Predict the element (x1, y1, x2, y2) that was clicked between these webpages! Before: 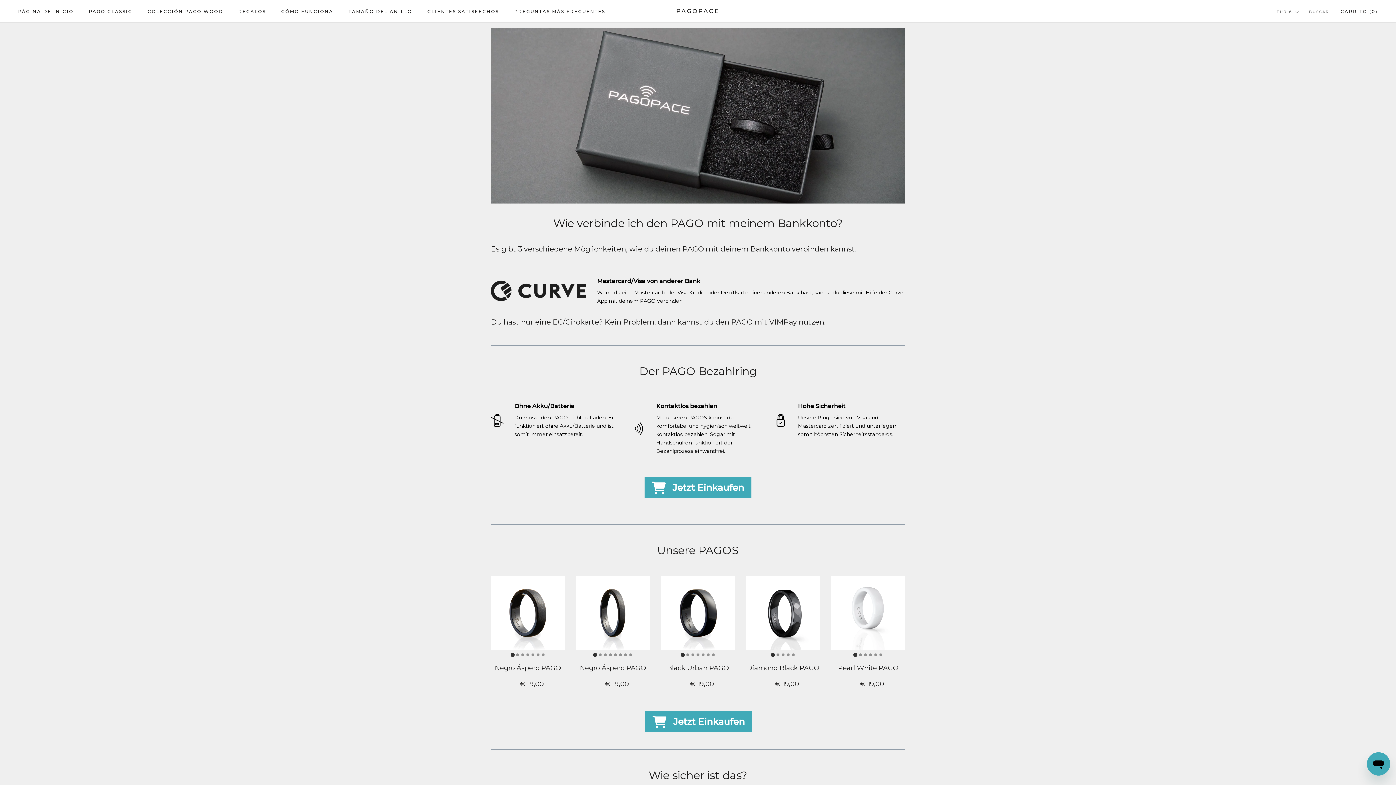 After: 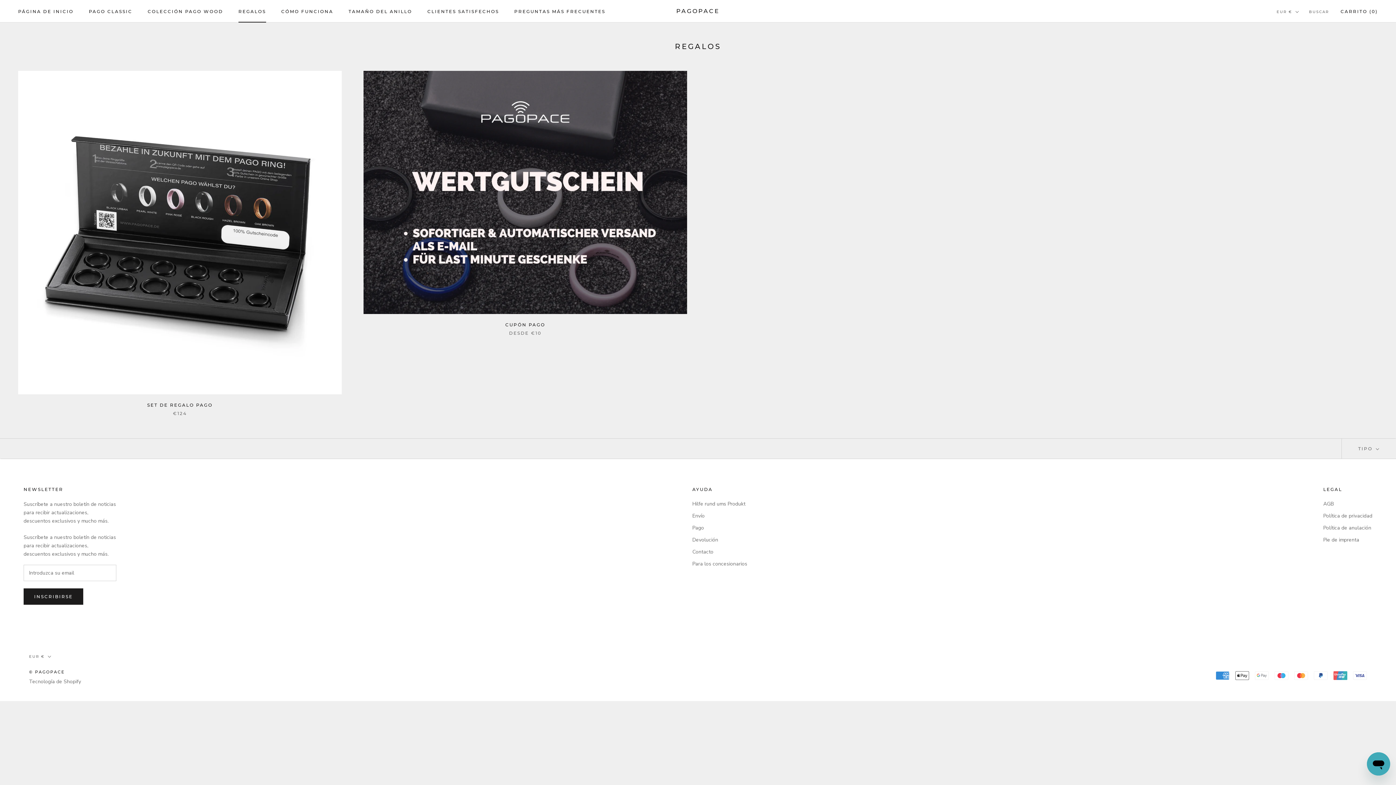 Action: label: REGALOS
REGALOS bbox: (238, 8, 266, 14)